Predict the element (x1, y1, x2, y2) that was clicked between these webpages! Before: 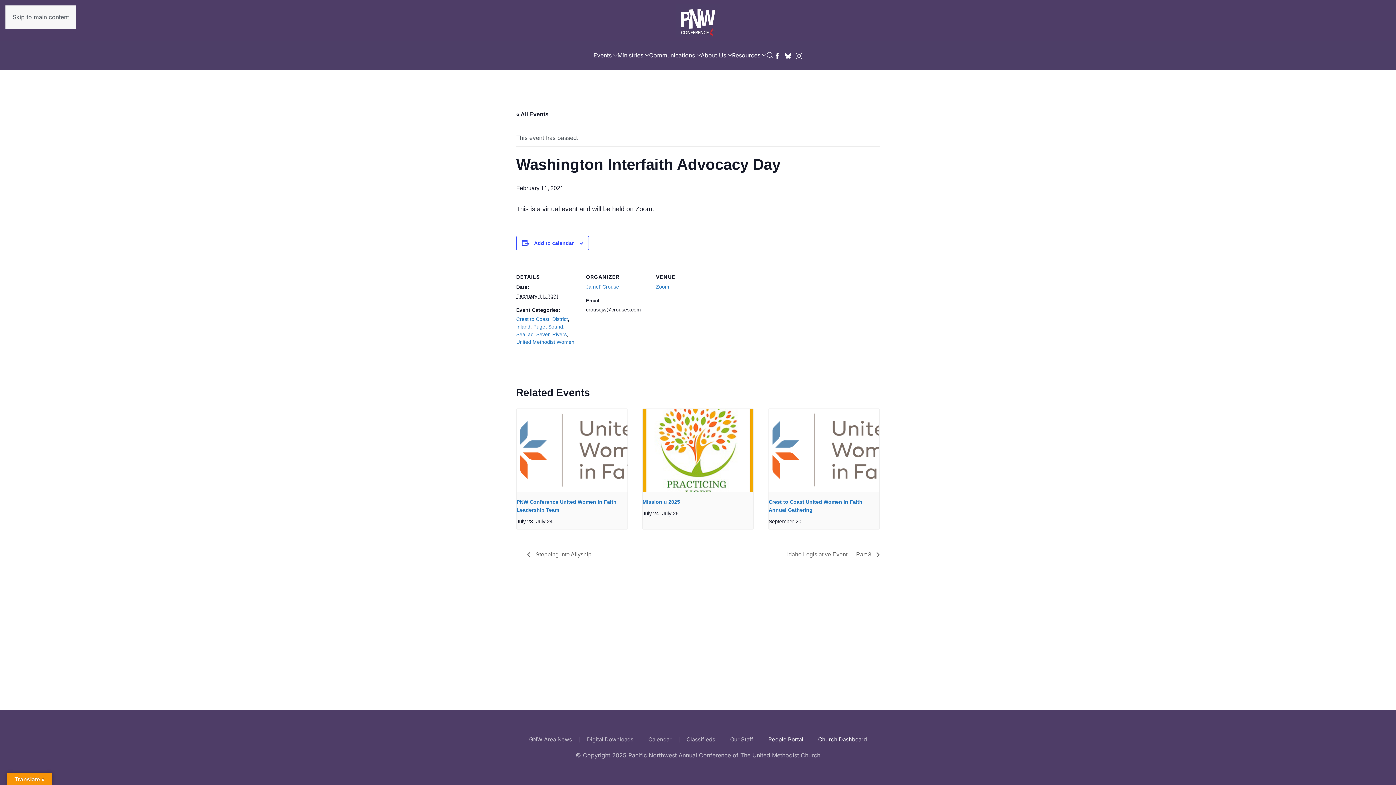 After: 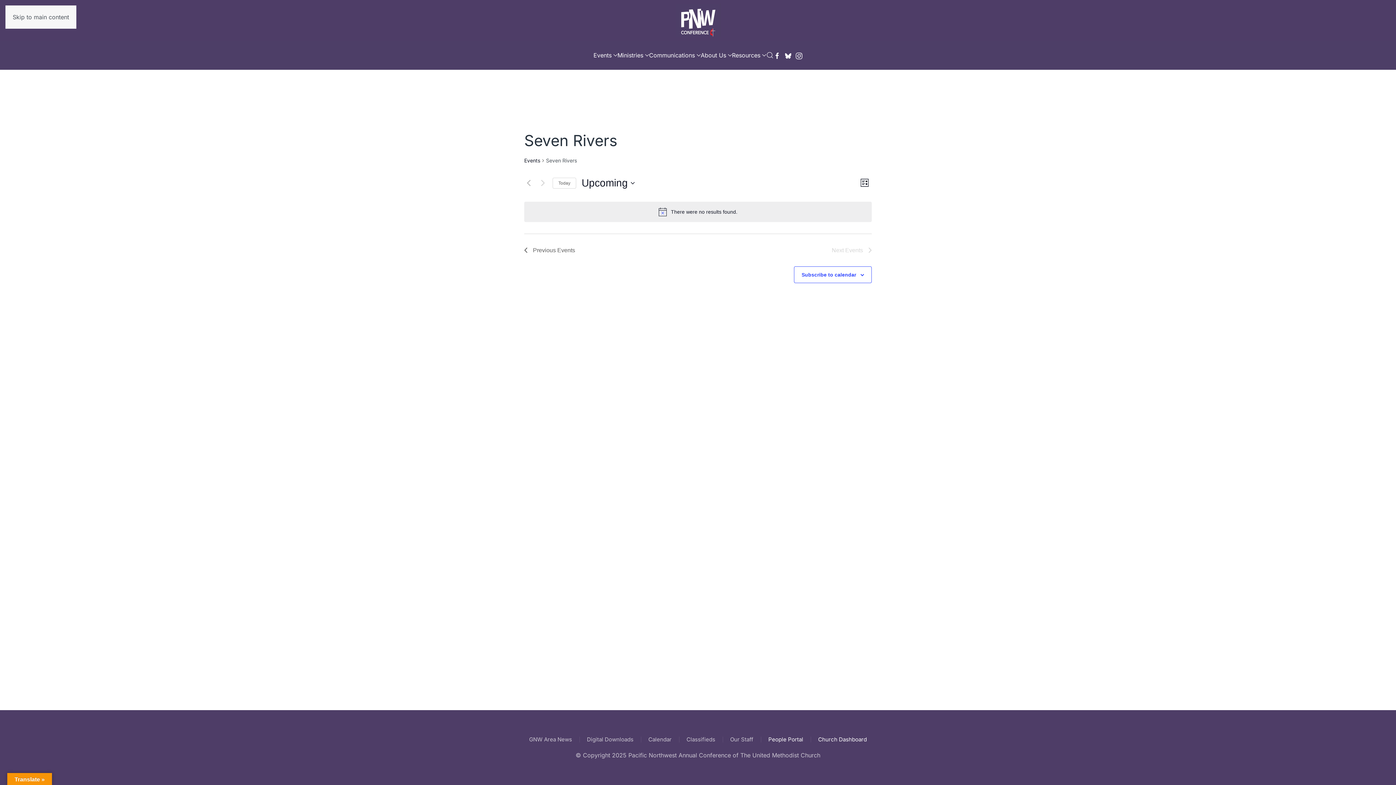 Action: label: Seven Rivers bbox: (536, 331, 566, 337)